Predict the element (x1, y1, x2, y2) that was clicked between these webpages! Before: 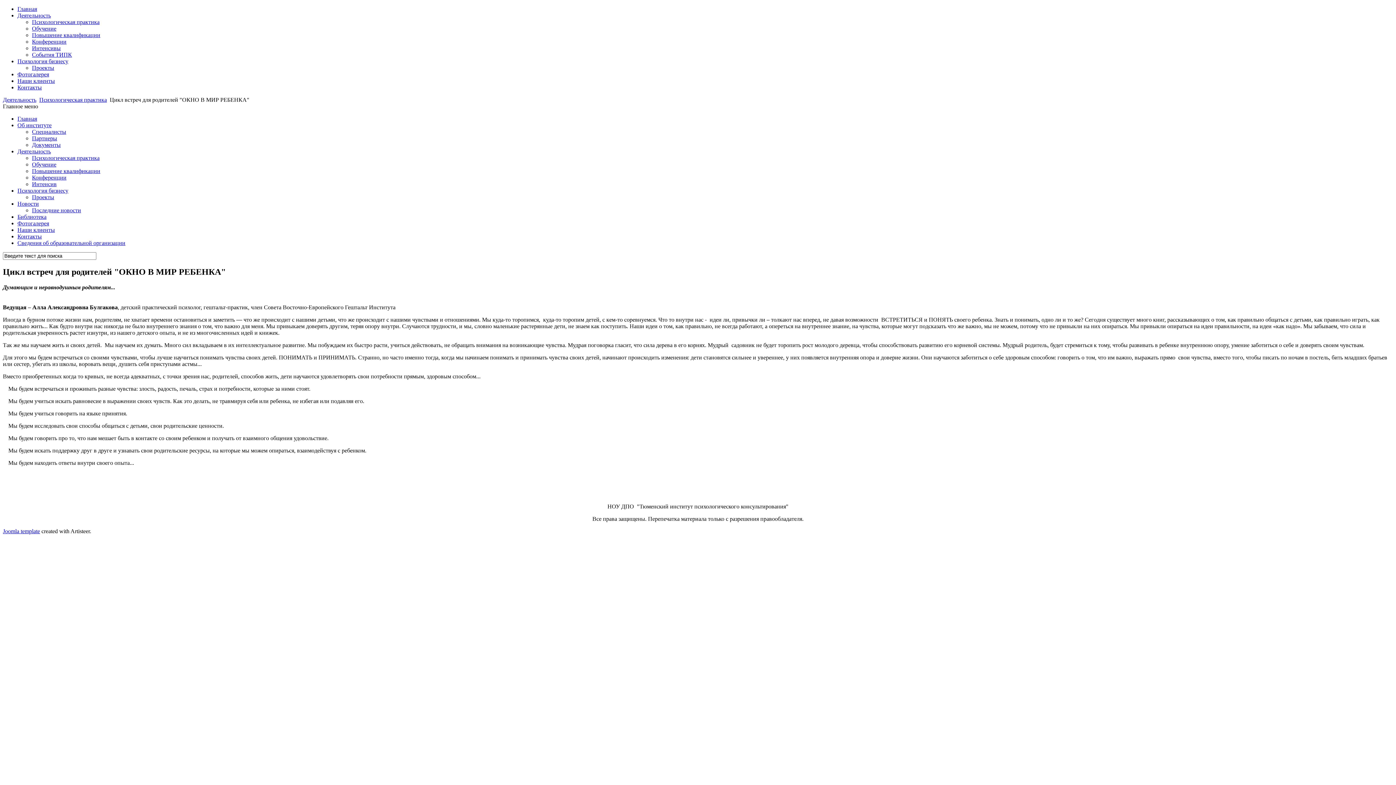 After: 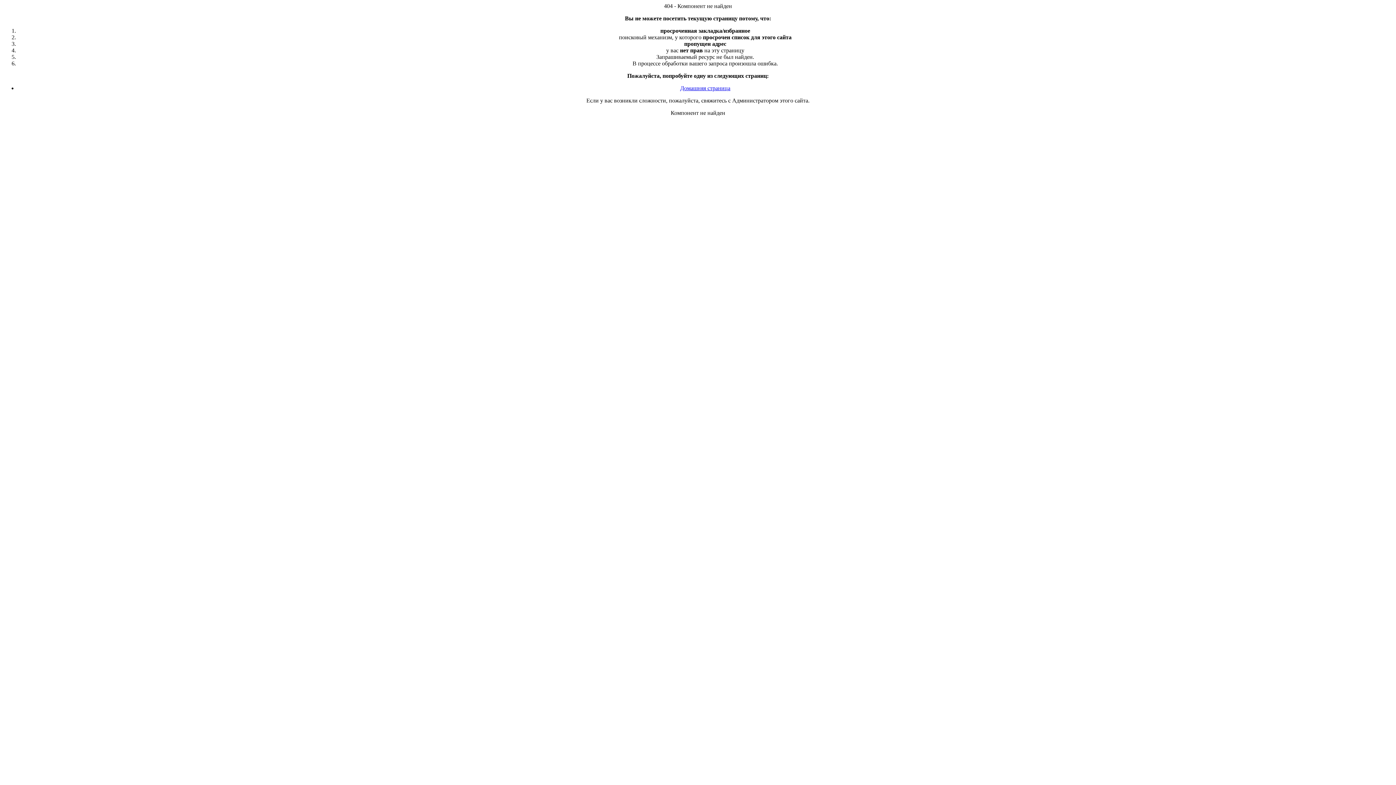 Action: label: Конференции bbox: (32, 38, 66, 44)